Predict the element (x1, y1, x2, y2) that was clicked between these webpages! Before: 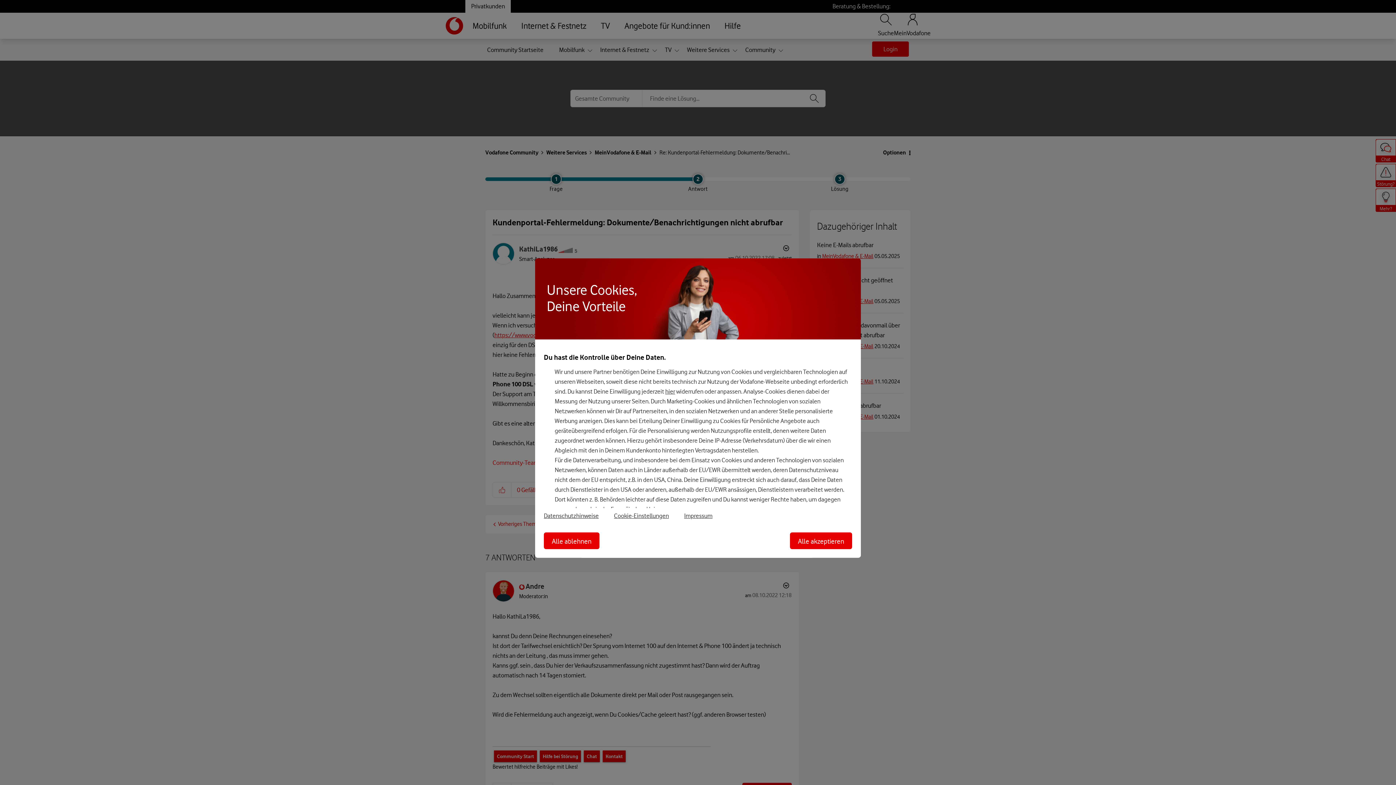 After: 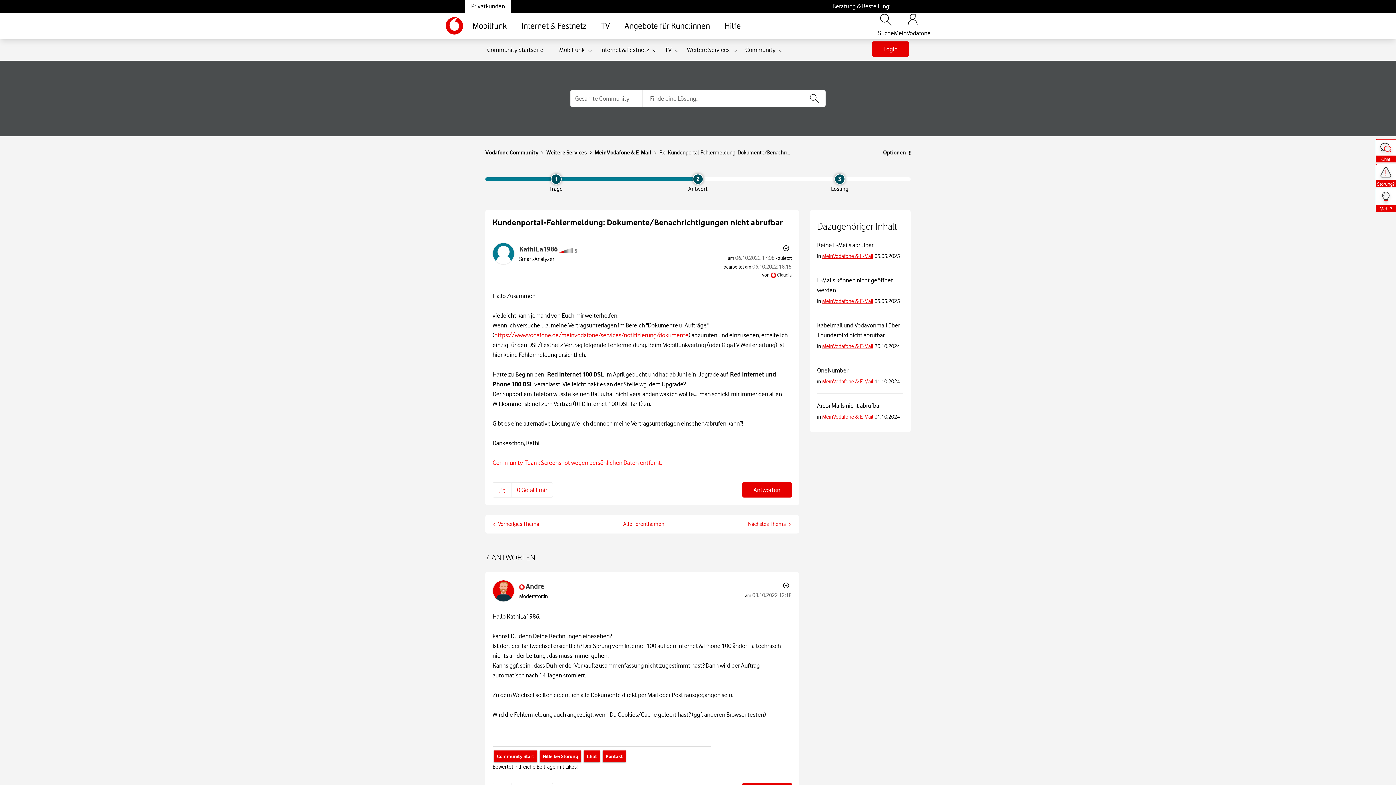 Action: bbox: (544, 532, 599, 549) label: Alle ablehnen